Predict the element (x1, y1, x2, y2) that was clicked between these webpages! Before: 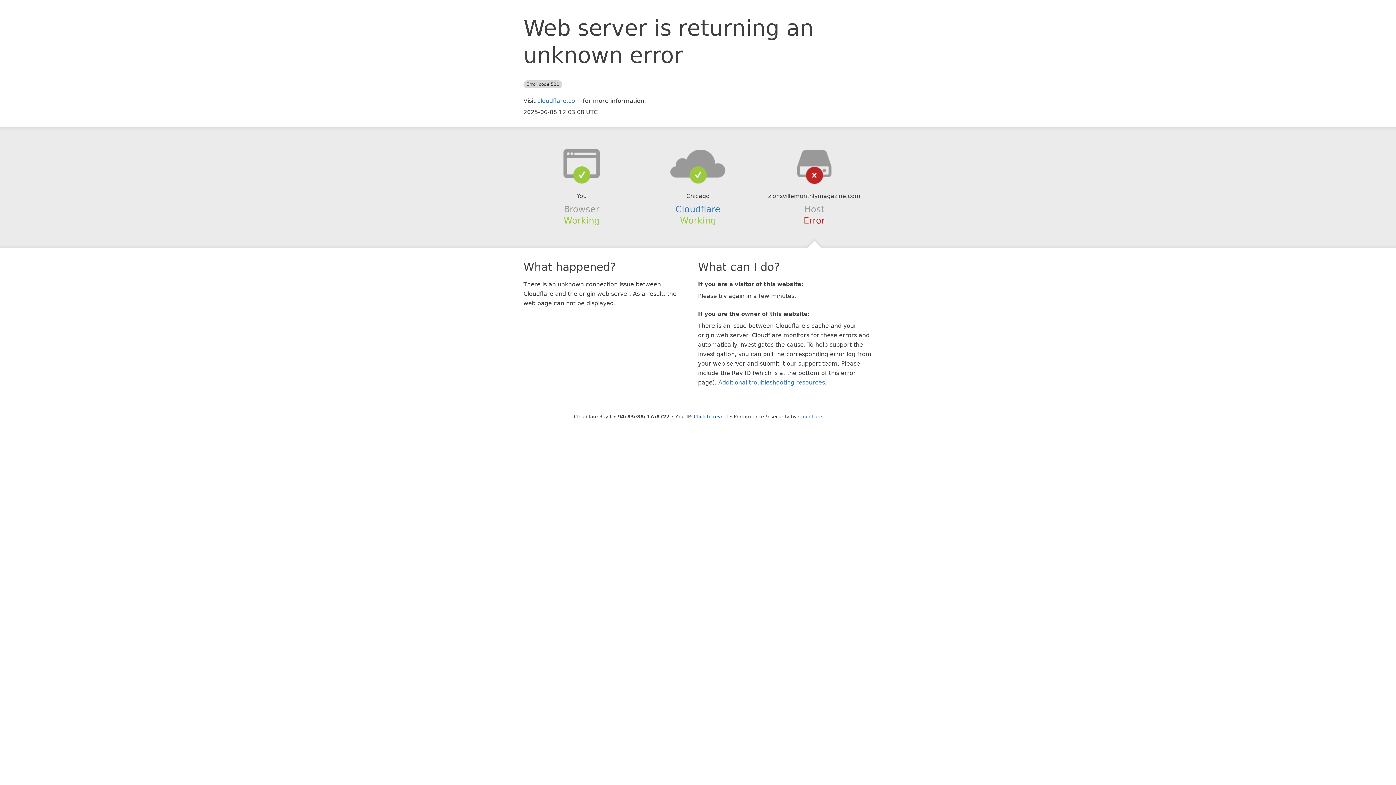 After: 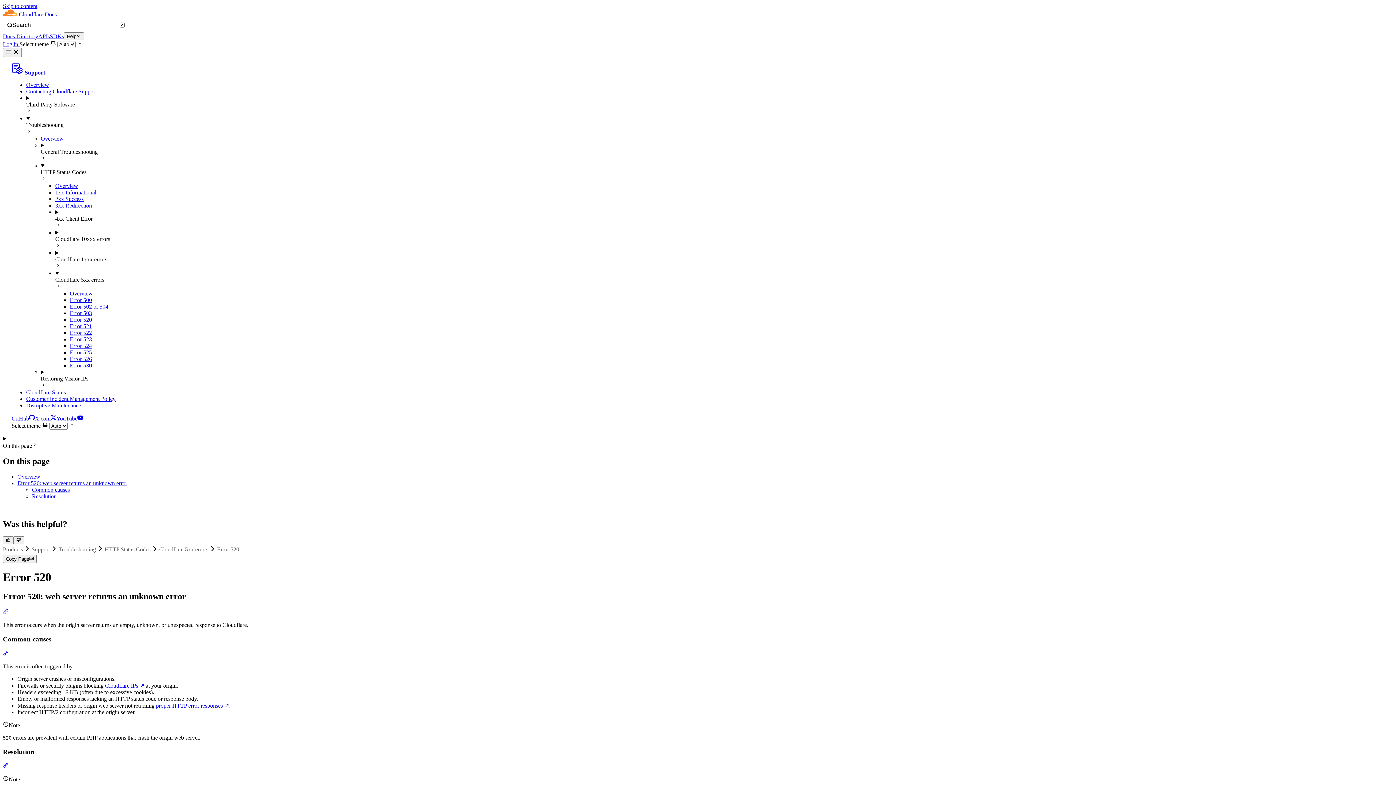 Action: label: Additional troubleshooting resources bbox: (718, 379, 825, 386)